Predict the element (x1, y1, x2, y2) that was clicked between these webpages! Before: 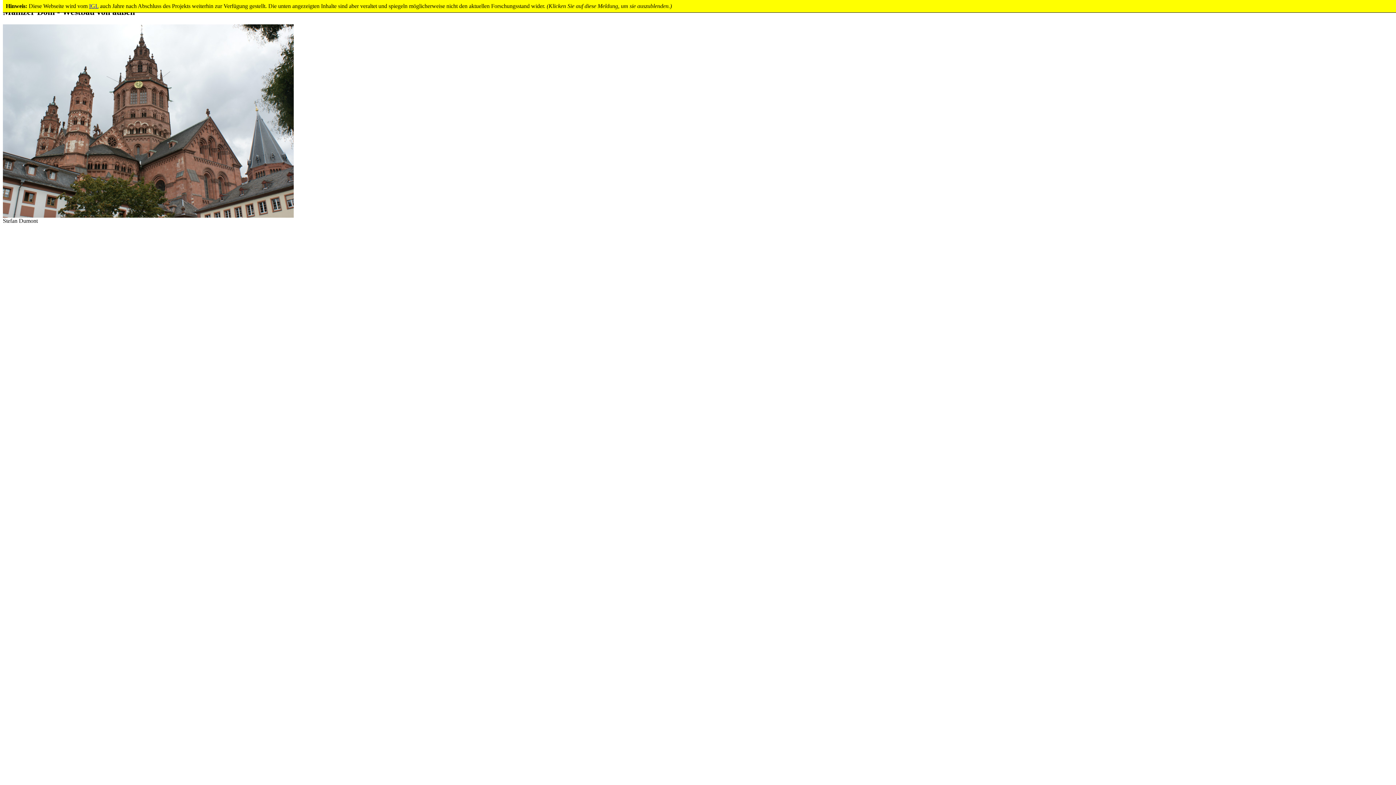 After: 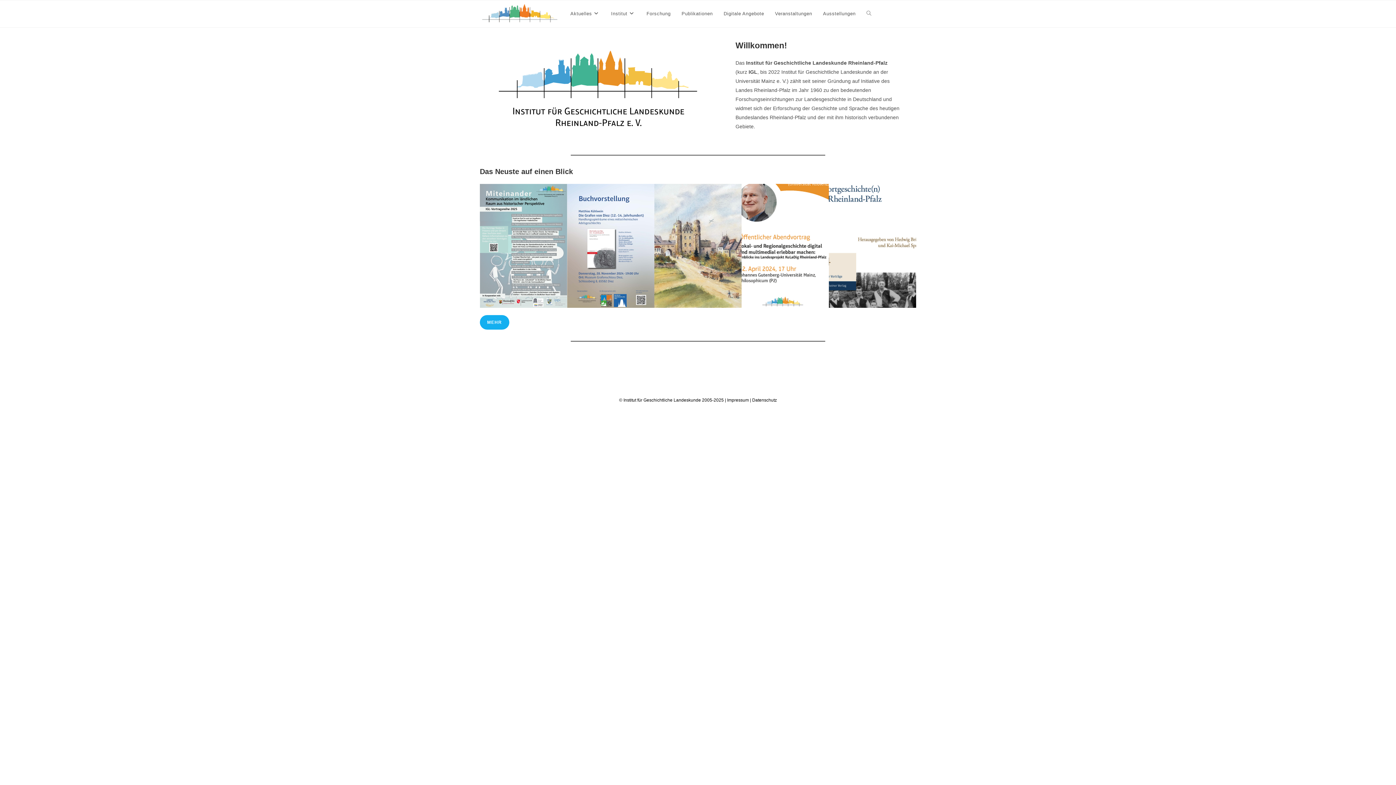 Action: label: IGL bbox: (89, 2, 98, 9)